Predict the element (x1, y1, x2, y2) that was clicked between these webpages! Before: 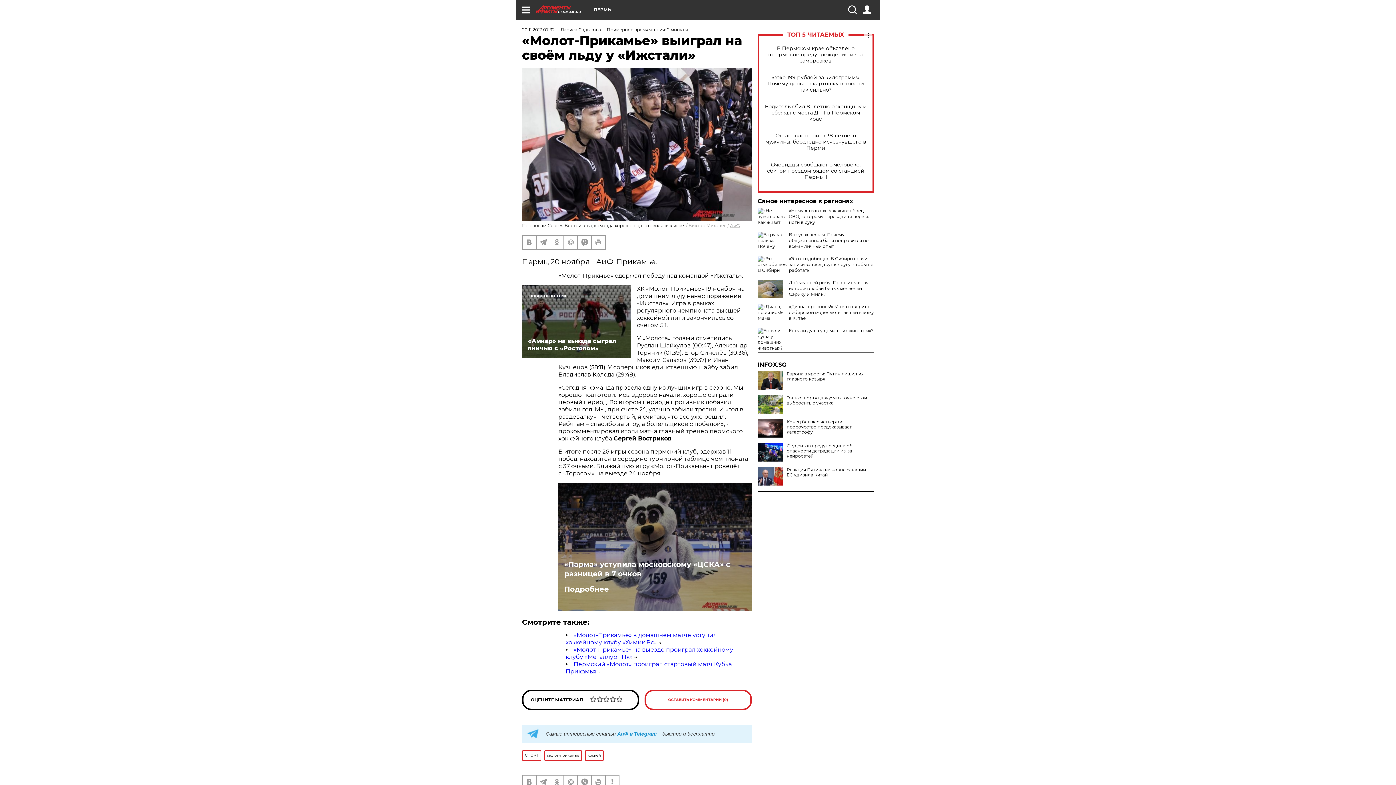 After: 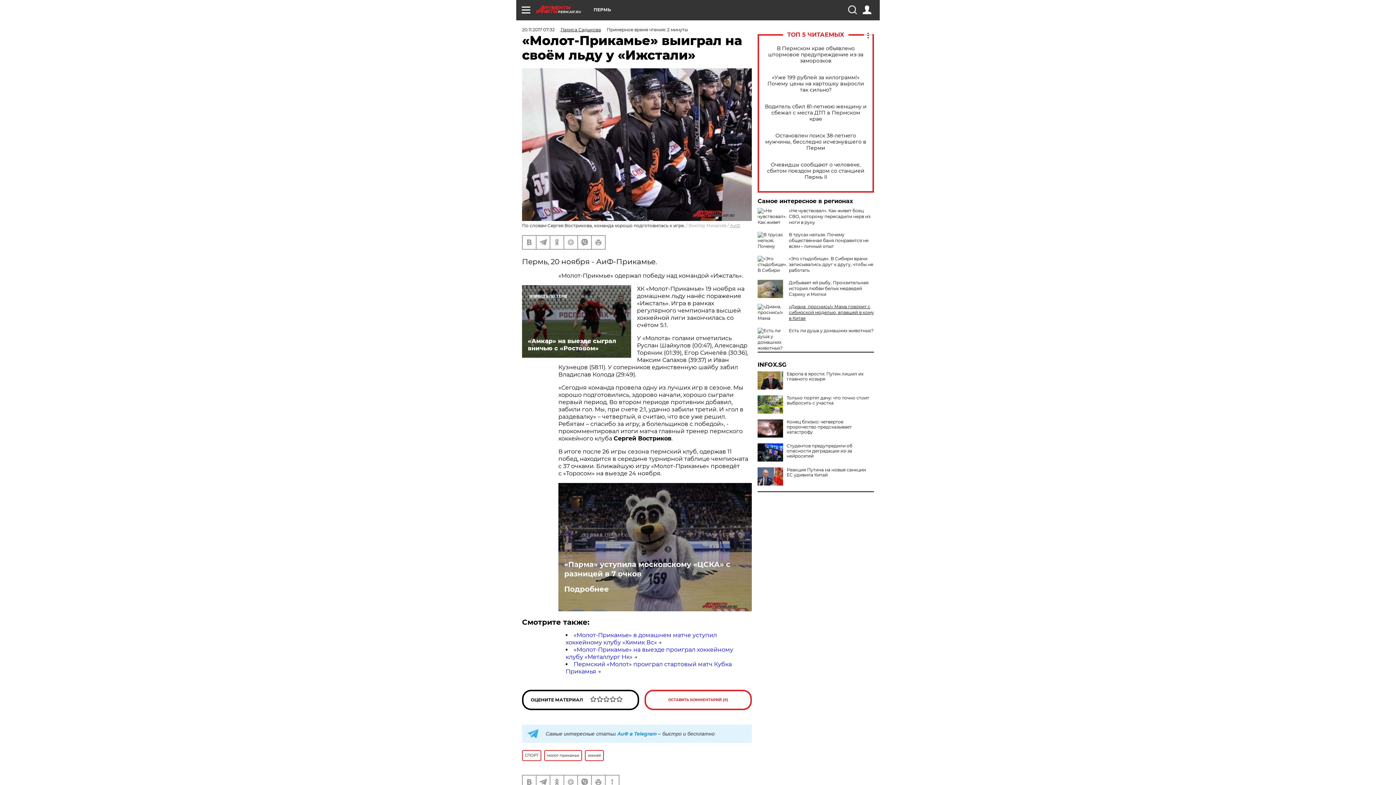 Action: bbox: (789, 304, 874, 321) label: «Диана, проснись!» Мама говорит с сибирской моделью, впавшей в кому в Китае